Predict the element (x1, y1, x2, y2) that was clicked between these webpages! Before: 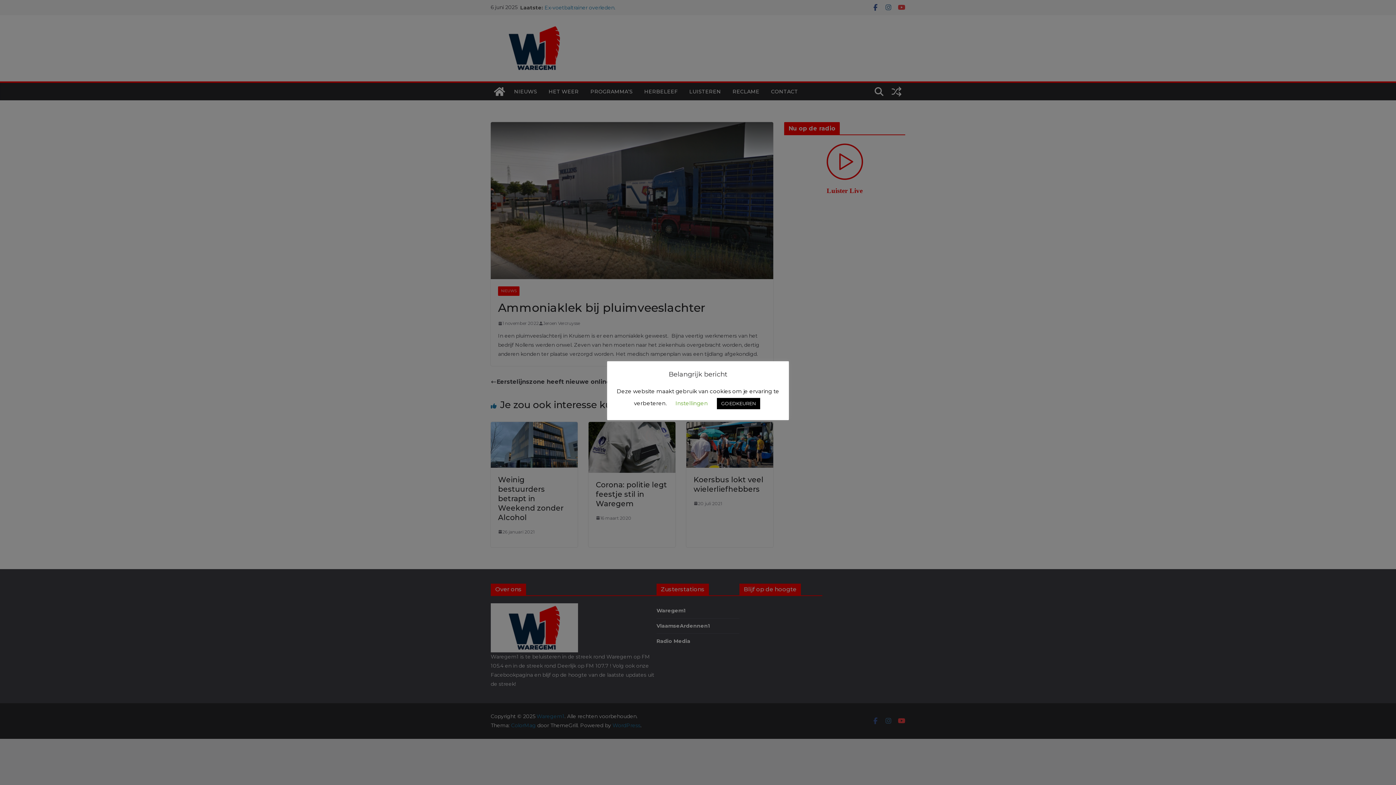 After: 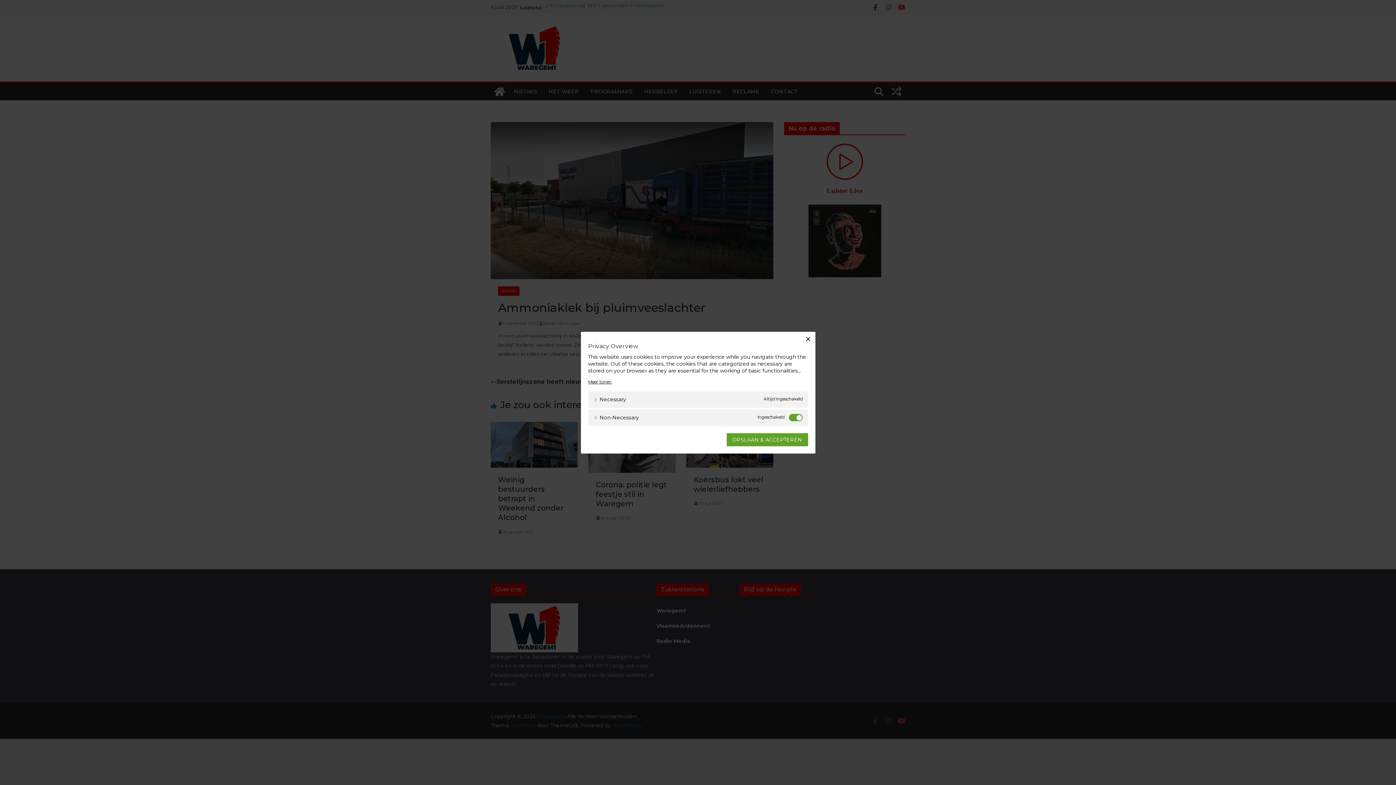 Action: bbox: (675, 400, 708, 407) label: Instellingen